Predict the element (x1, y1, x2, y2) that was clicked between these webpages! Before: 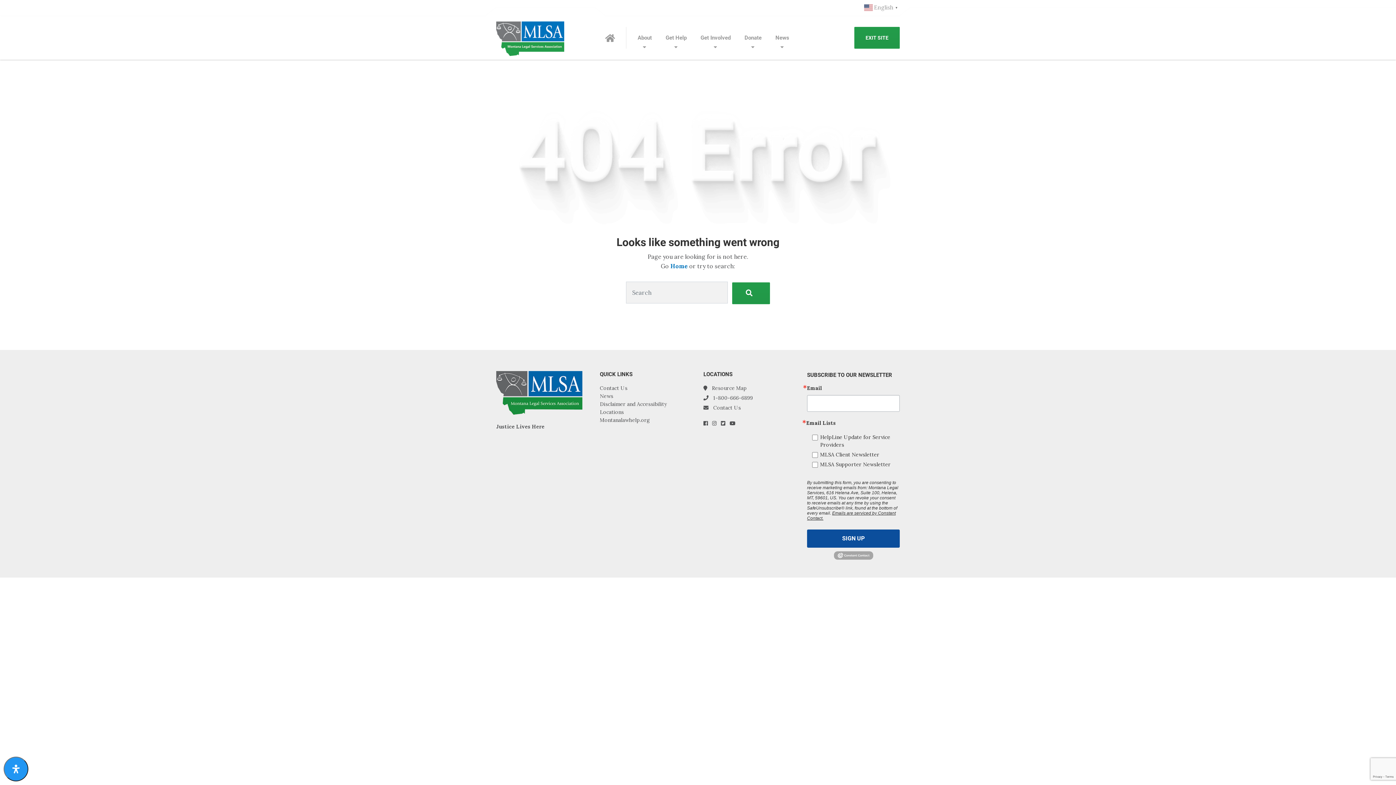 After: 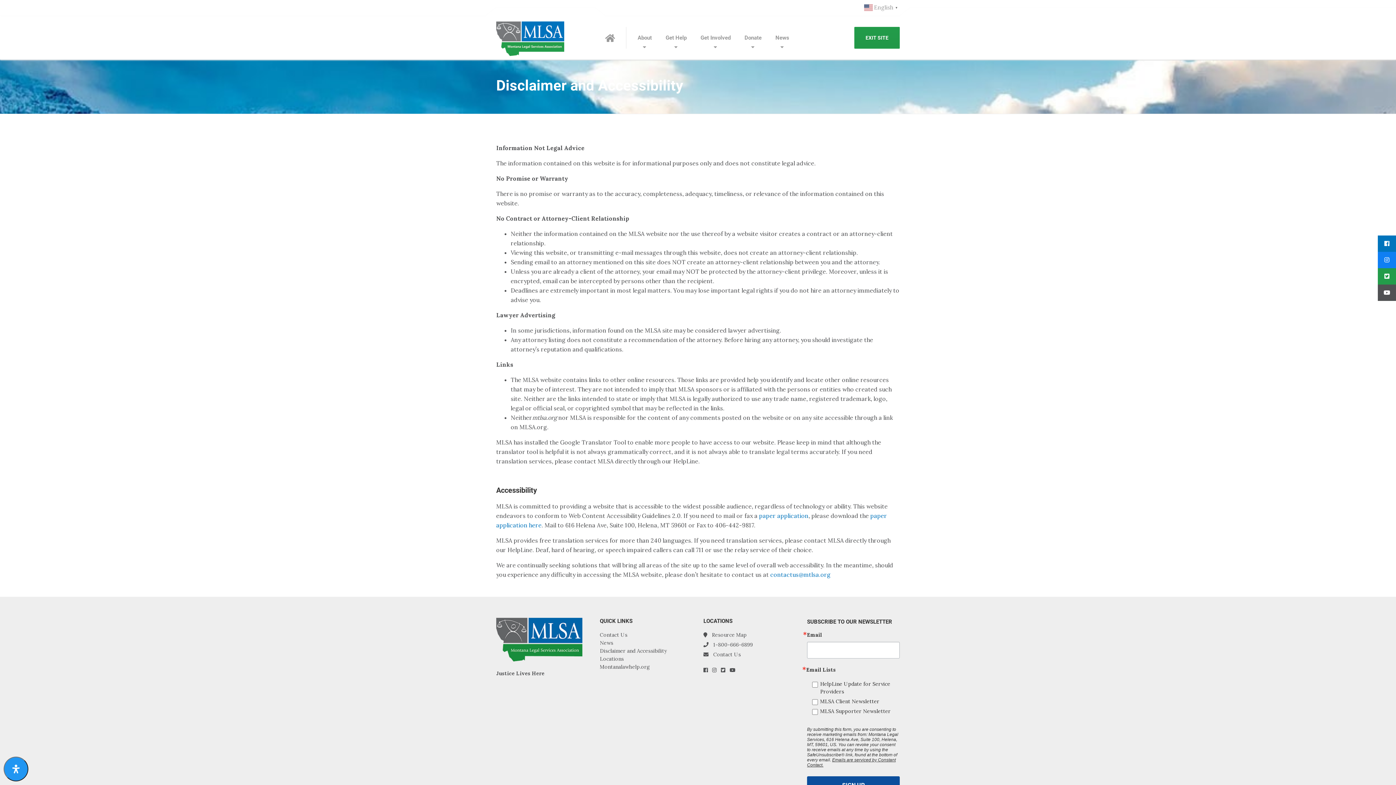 Action: bbox: (600, 401, 666, 407) label: Disclaimer and Accessibility